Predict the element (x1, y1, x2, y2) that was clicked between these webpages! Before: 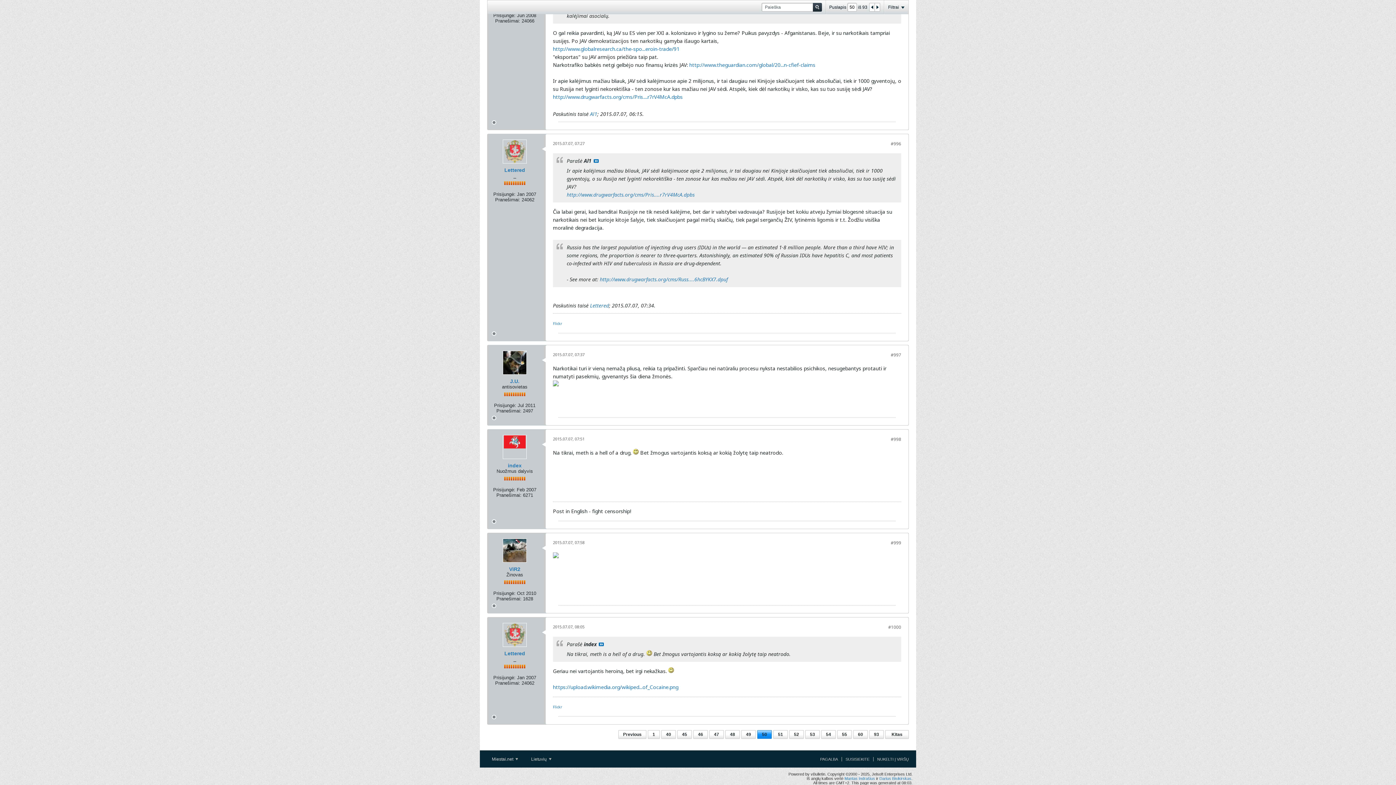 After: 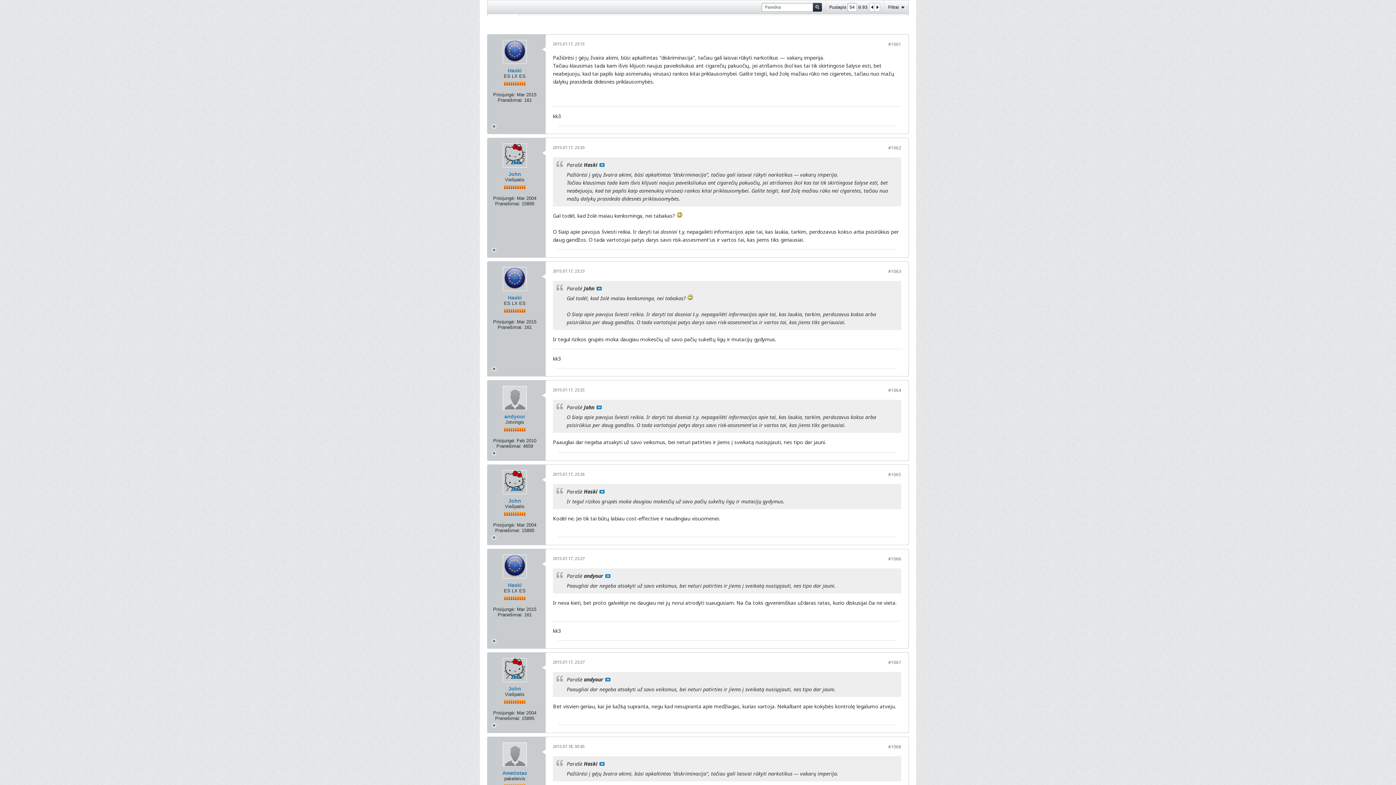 Action: bbox: (821, 730, 836, 739) label: 54